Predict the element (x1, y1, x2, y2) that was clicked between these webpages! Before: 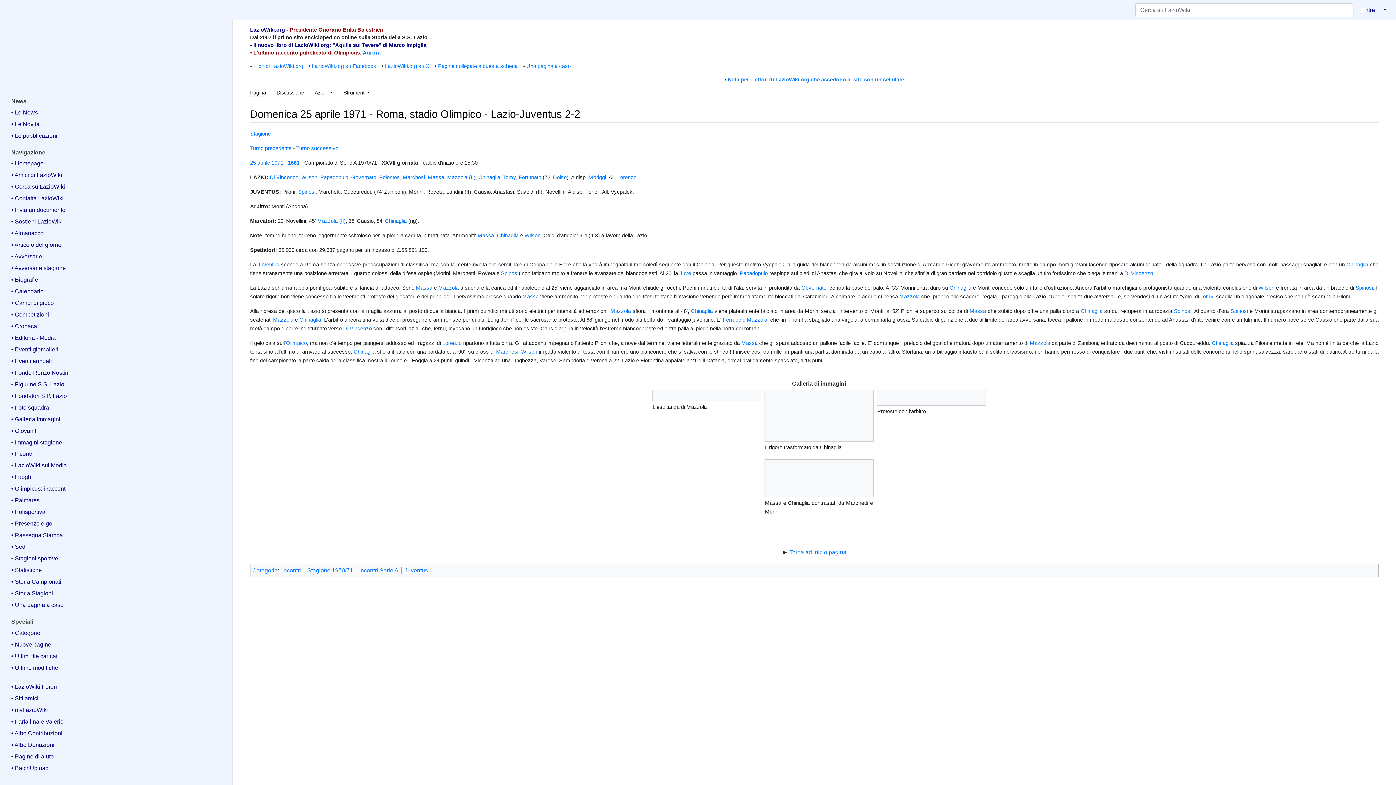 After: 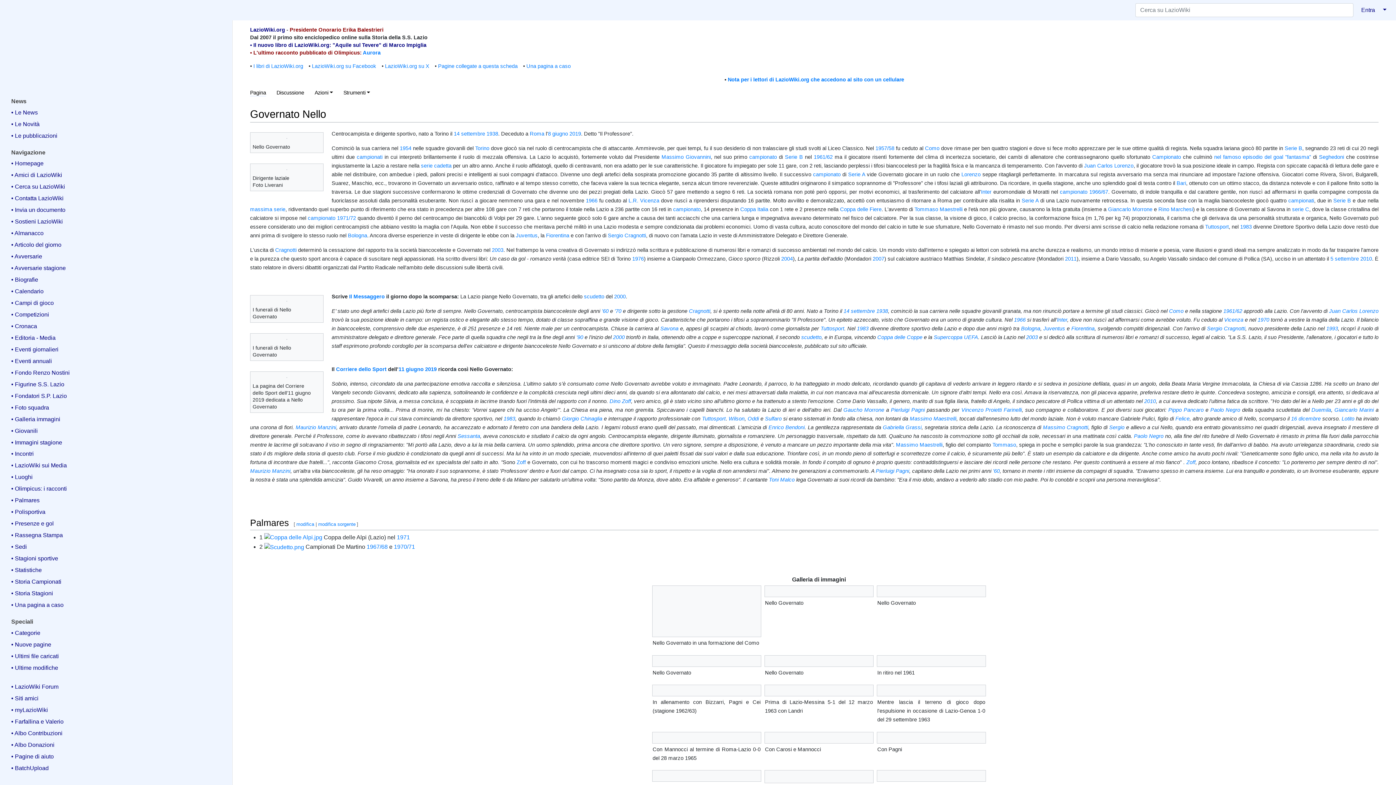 Action: label: Governato bbox: (351, 174, 376, 180)